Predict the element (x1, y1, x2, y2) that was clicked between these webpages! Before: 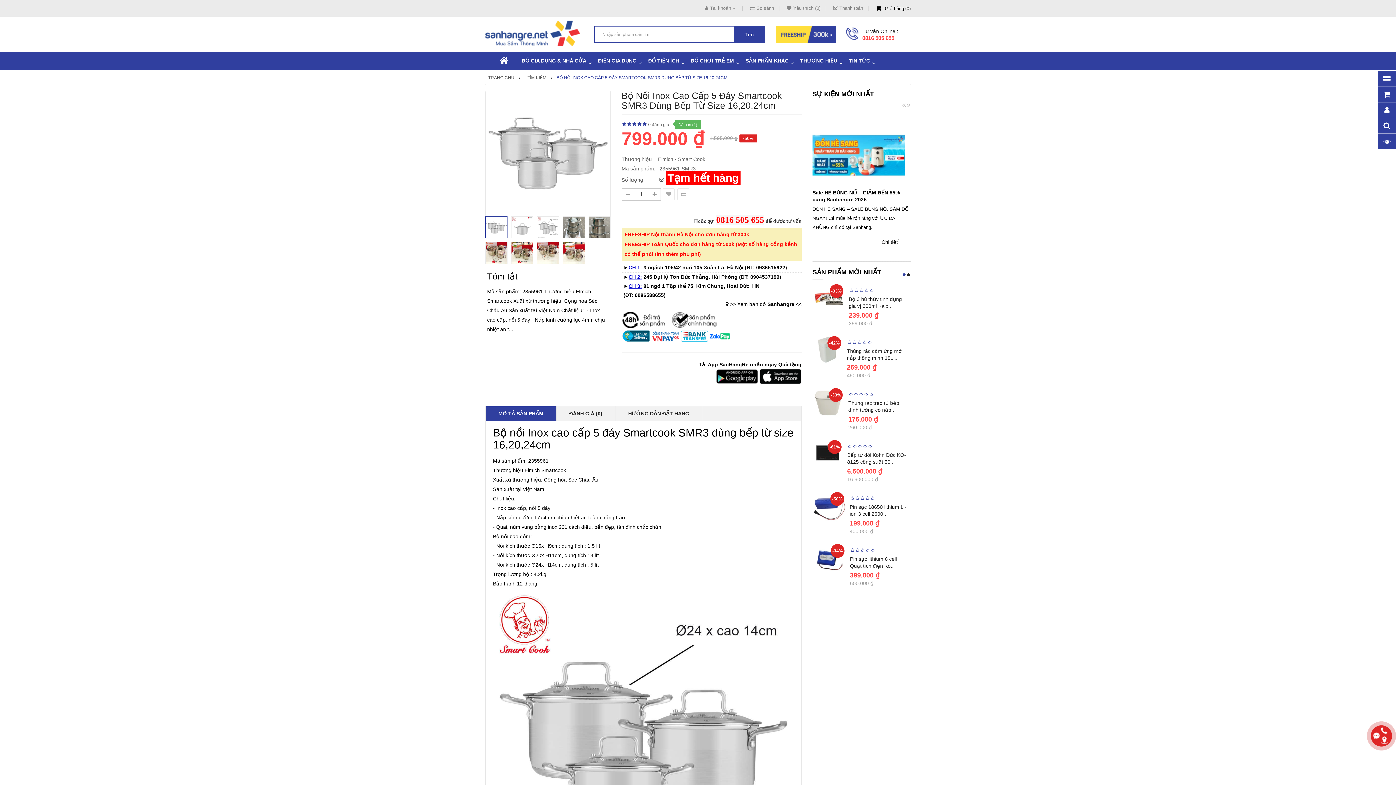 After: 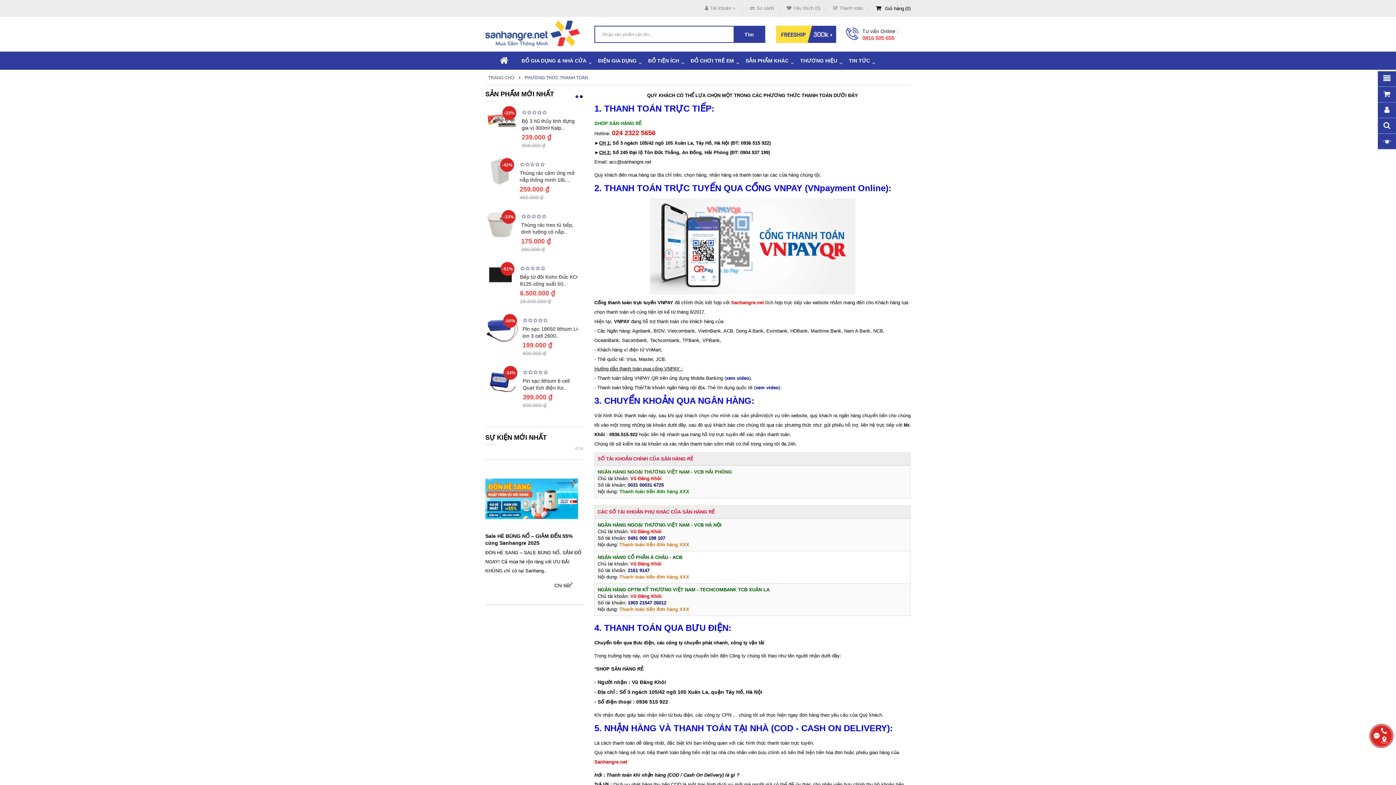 Action: bbox: (621, 332, 730, 338)